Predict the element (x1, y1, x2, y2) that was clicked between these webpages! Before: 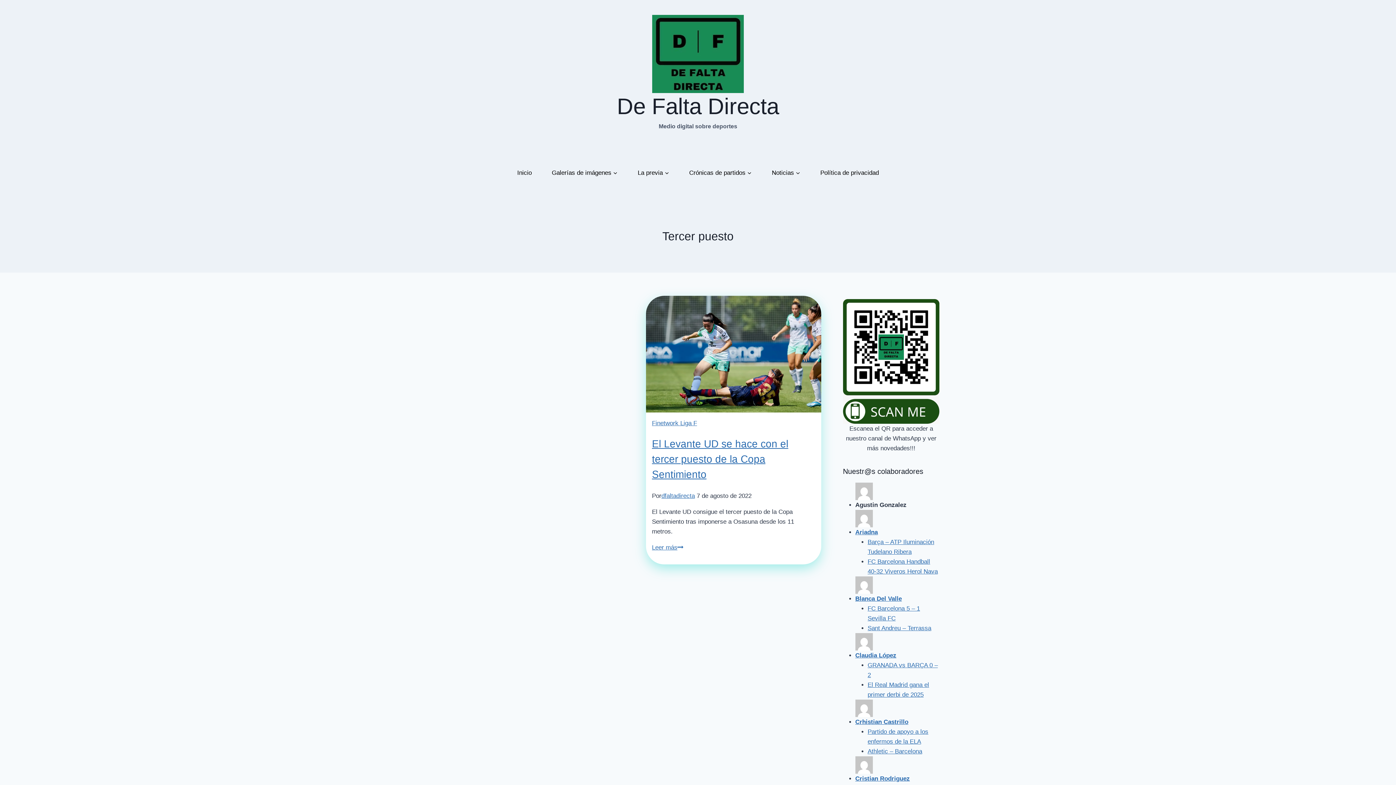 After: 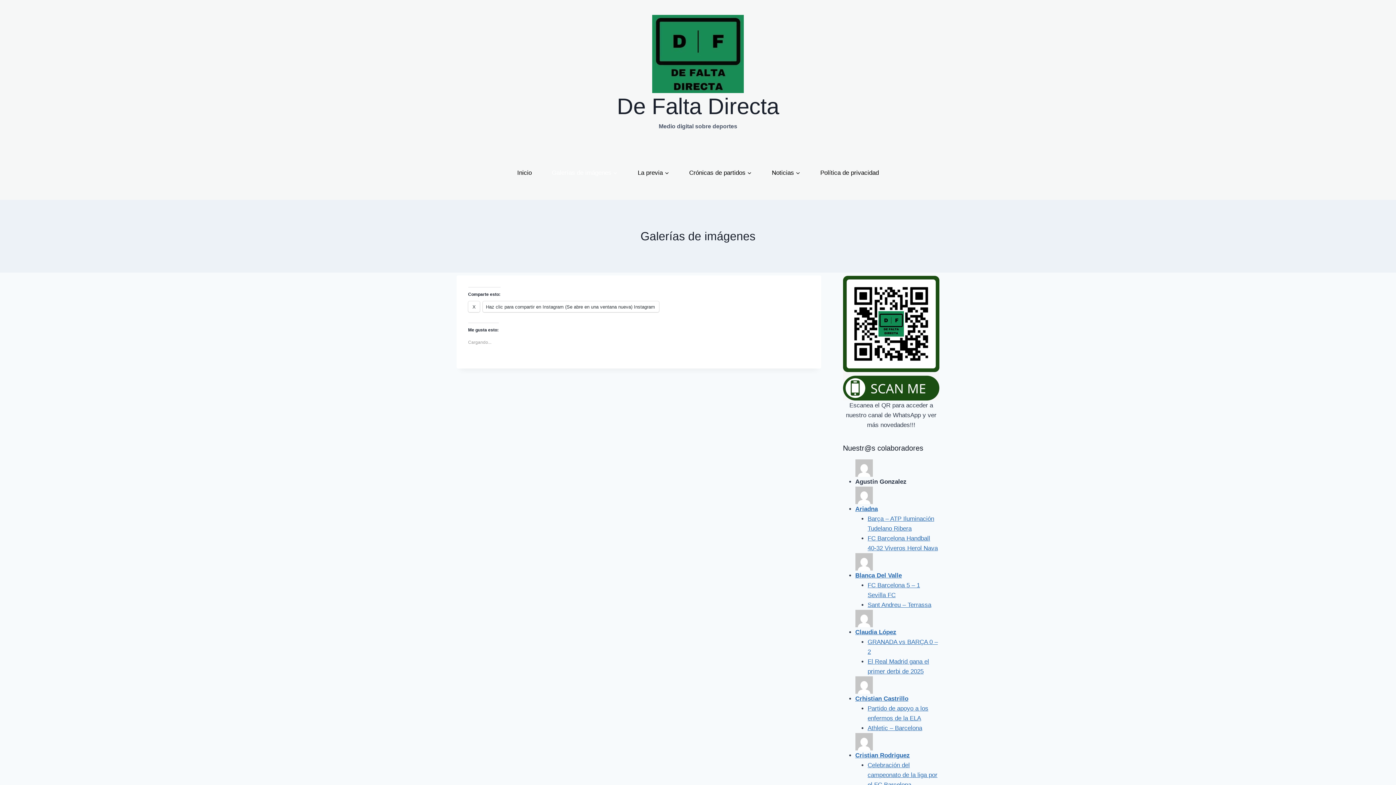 Action: bbox: (541, 164, 627, 181) label: Galerías de imágenes